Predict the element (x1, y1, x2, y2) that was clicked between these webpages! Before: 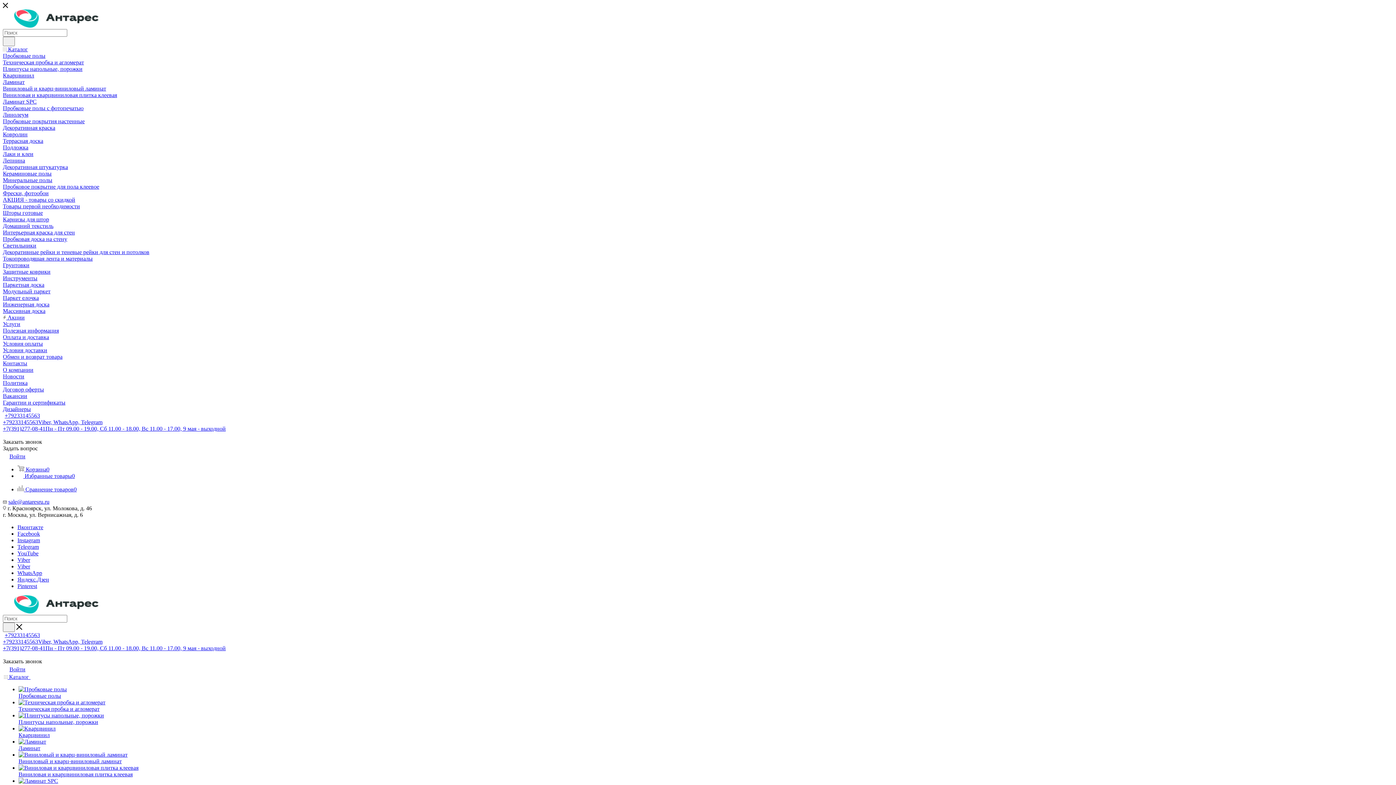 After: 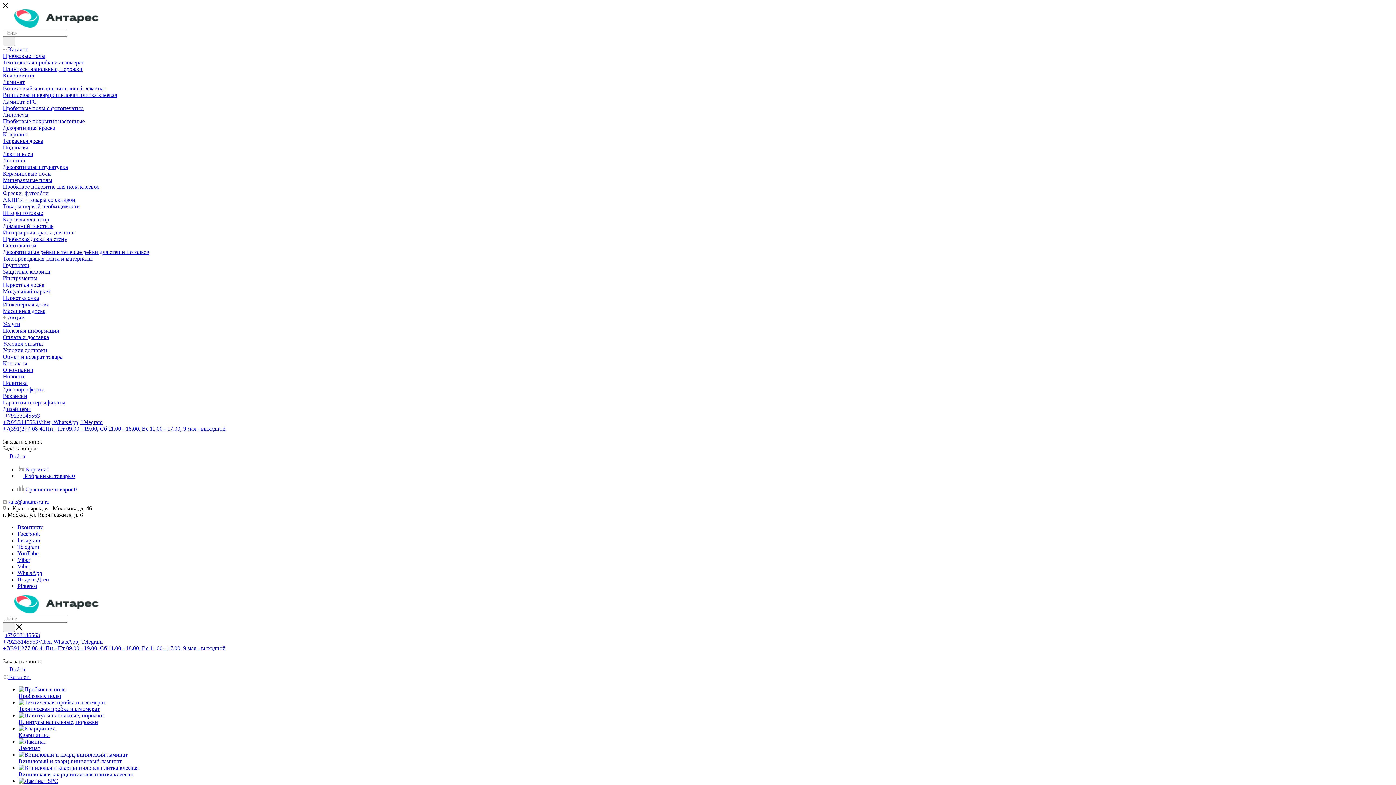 Action: label: Pinterest bbox: (17, 583, 37, 589)